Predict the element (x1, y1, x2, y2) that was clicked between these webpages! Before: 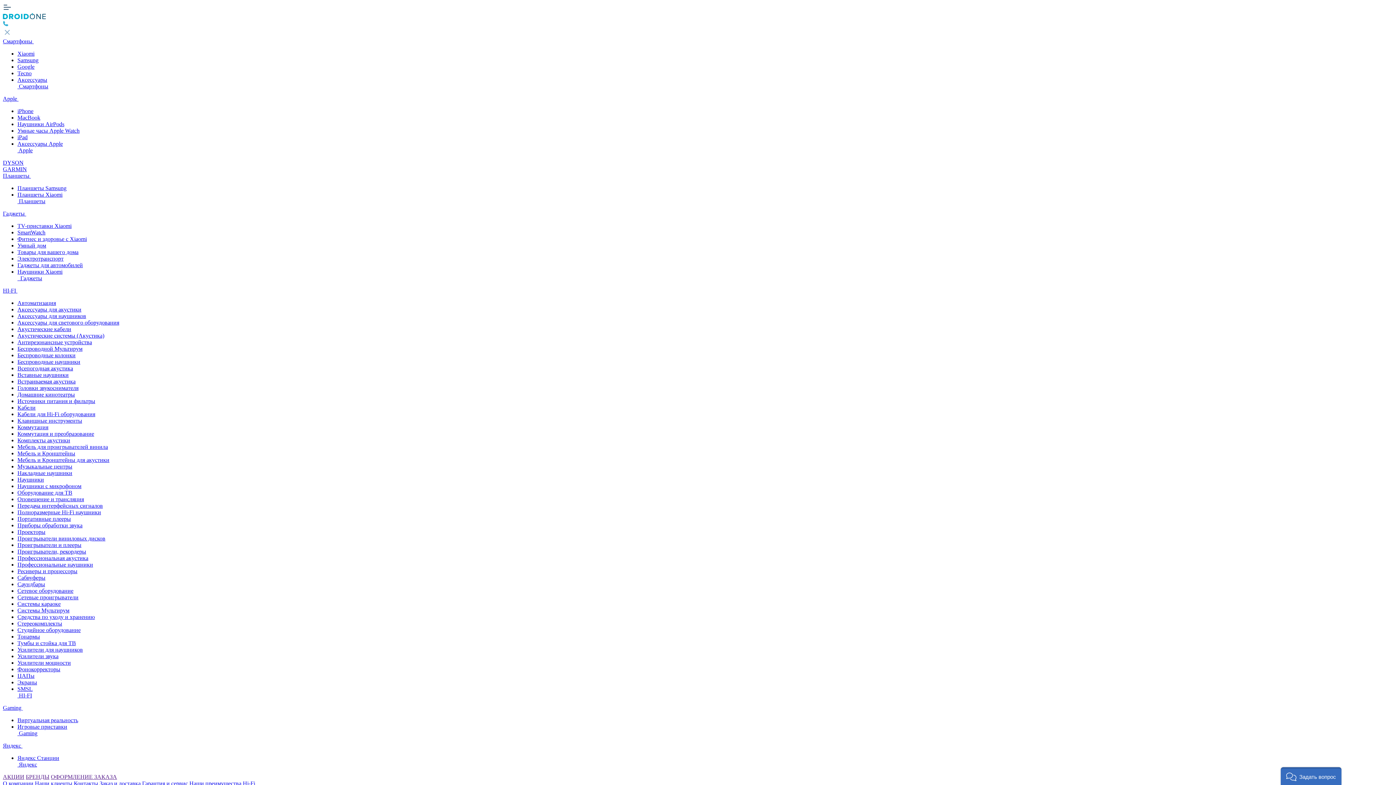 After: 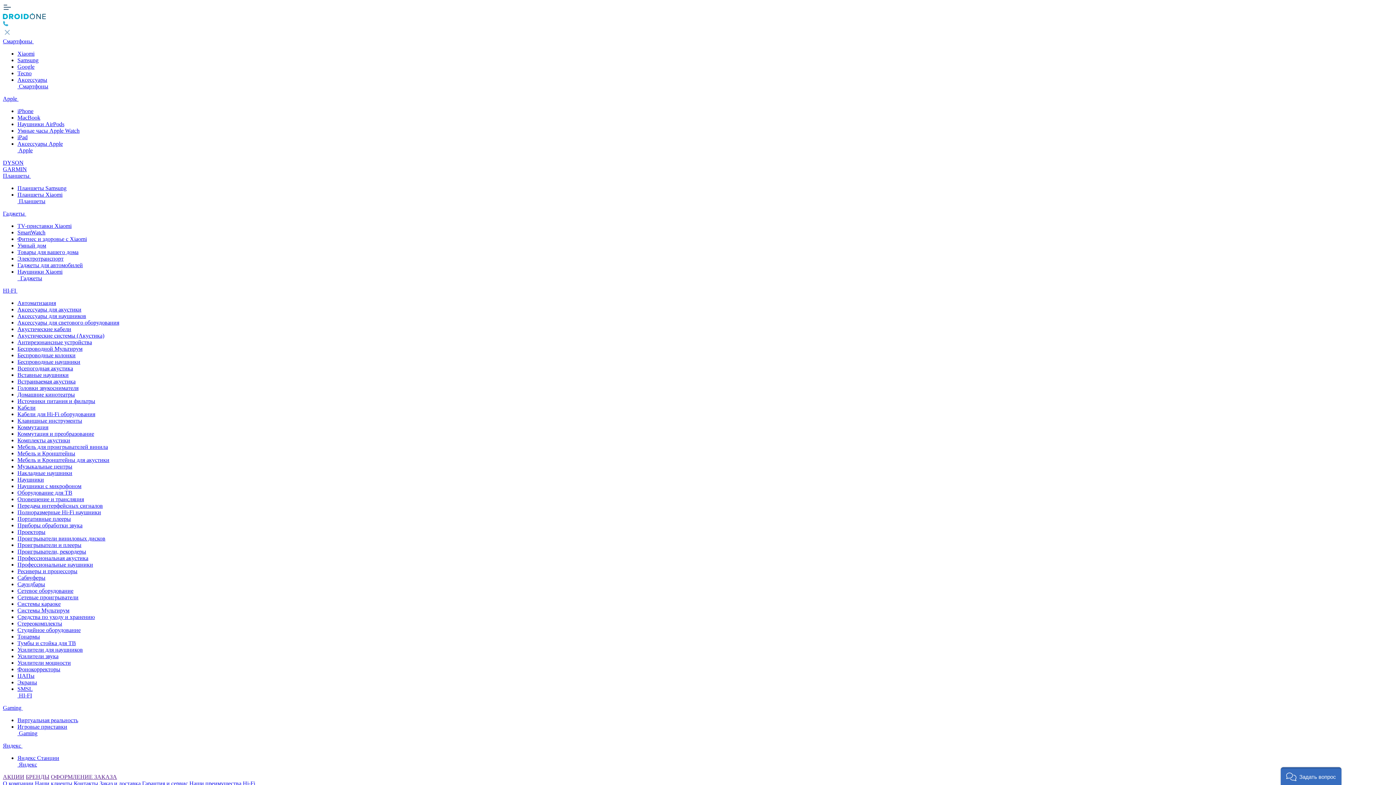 Action: bbox: (2, 166, 26, 172) label: GARMIN